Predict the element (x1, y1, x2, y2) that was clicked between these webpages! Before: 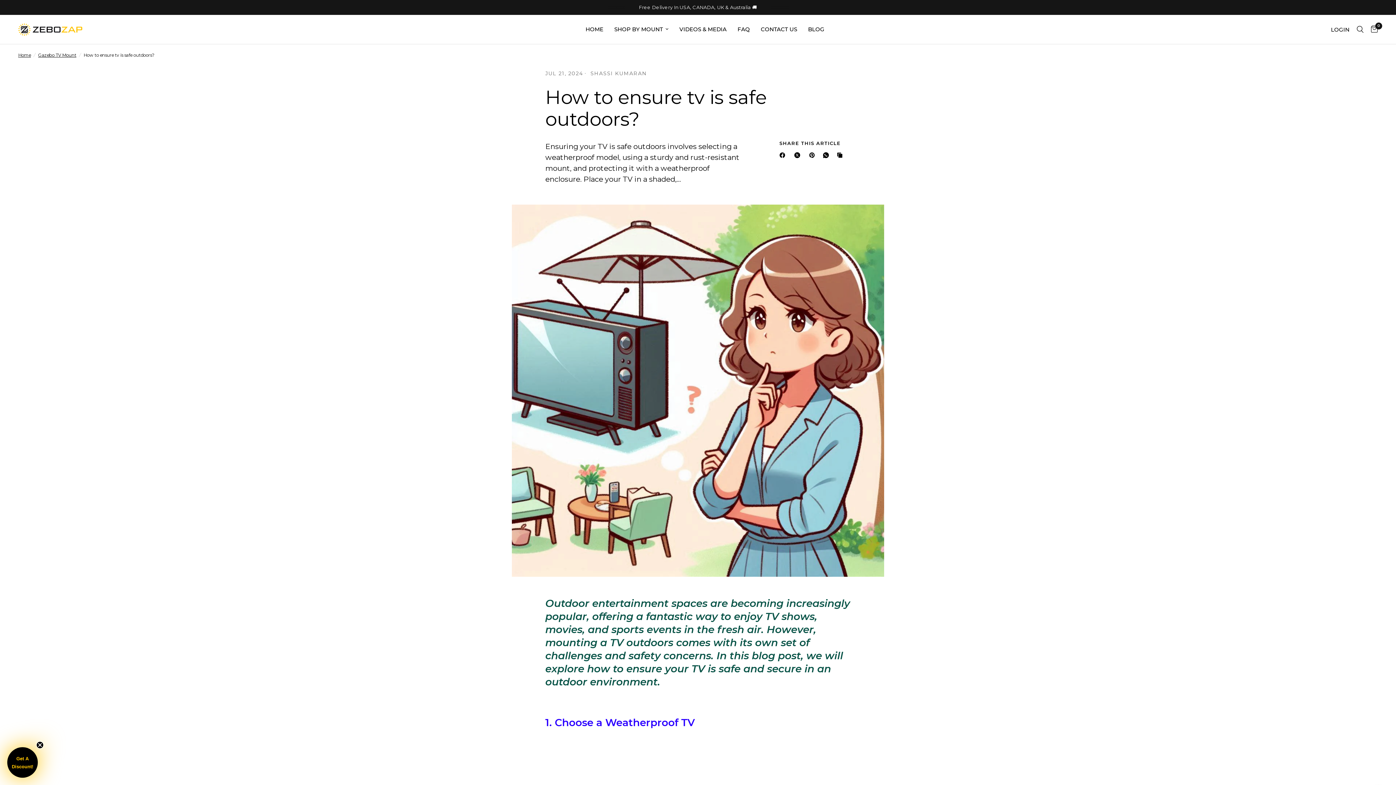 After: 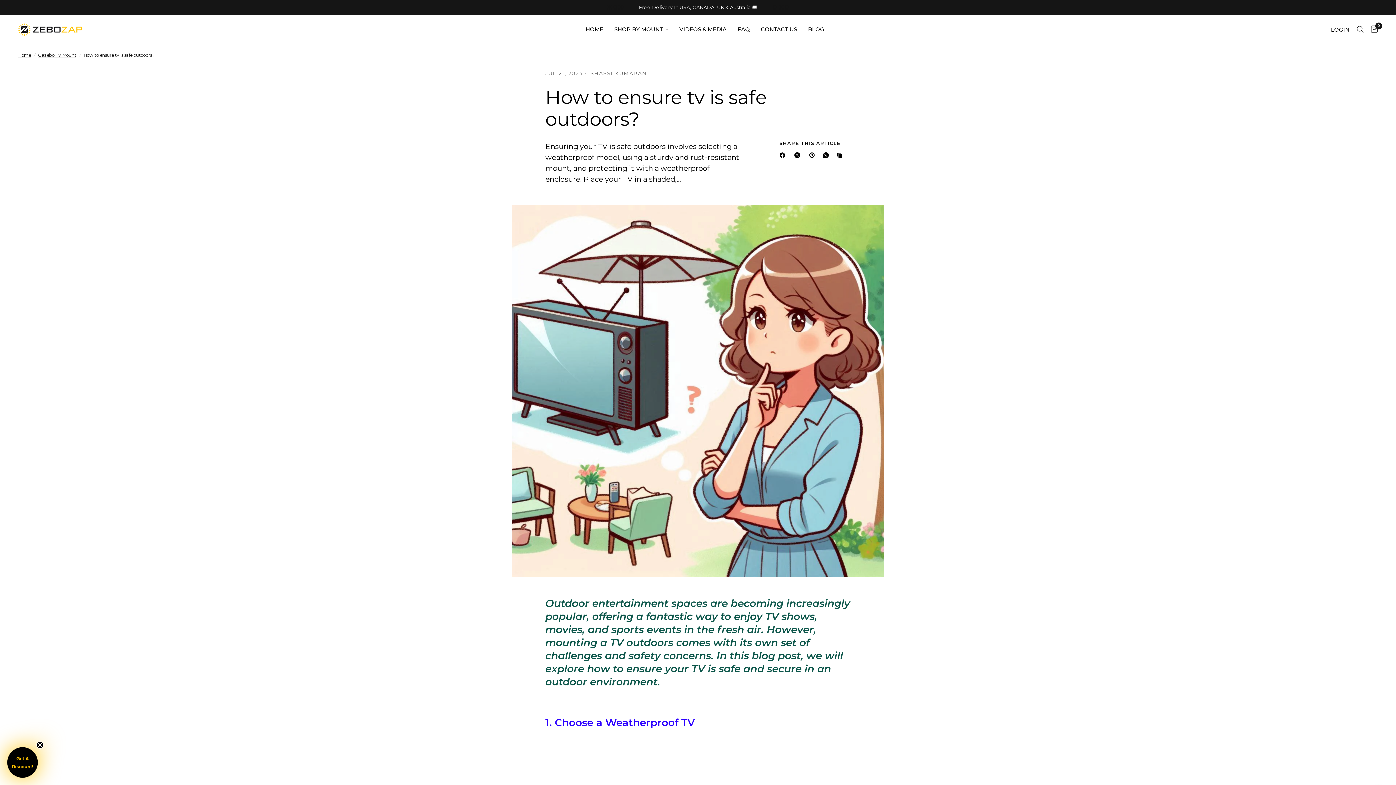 Action: label: Copied to clipboard bbox: (837, 150, 845, 159)